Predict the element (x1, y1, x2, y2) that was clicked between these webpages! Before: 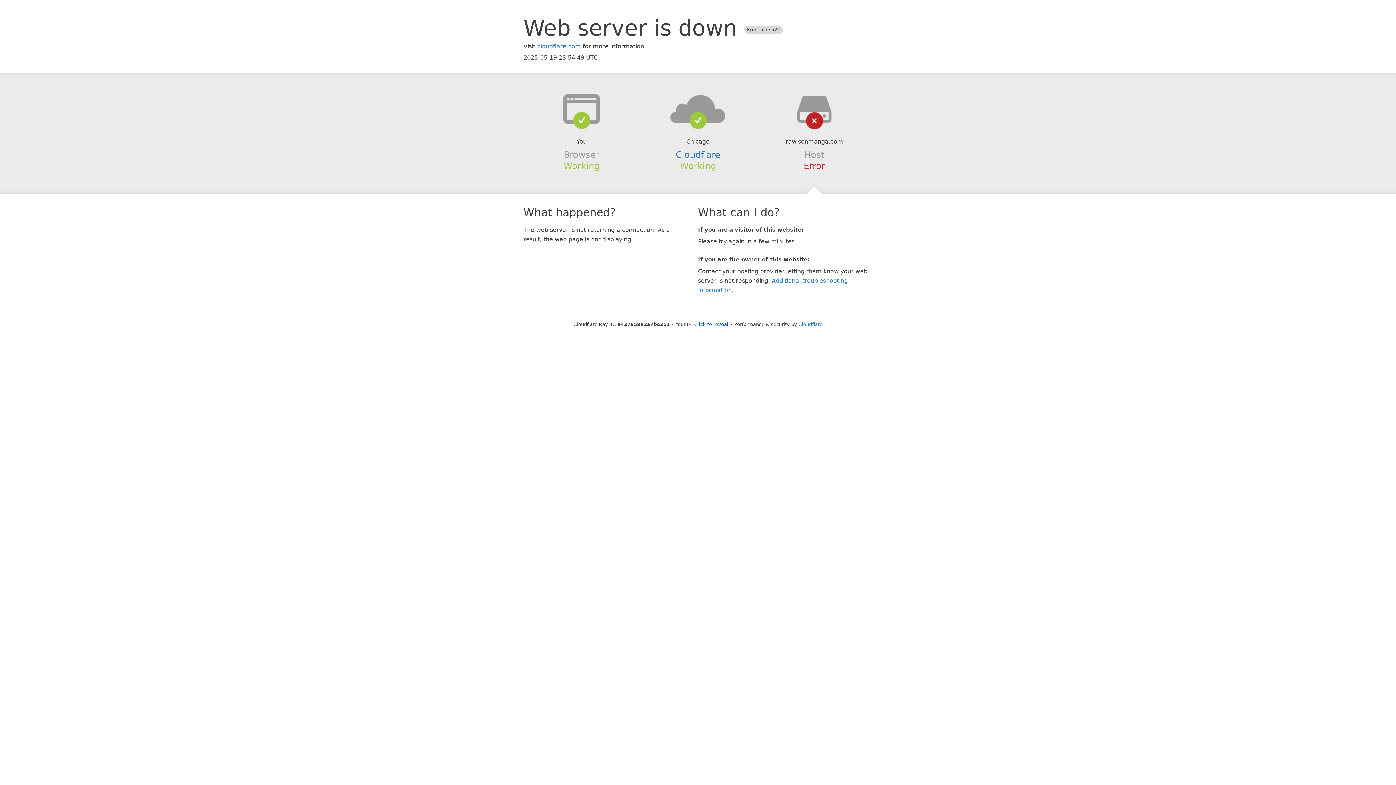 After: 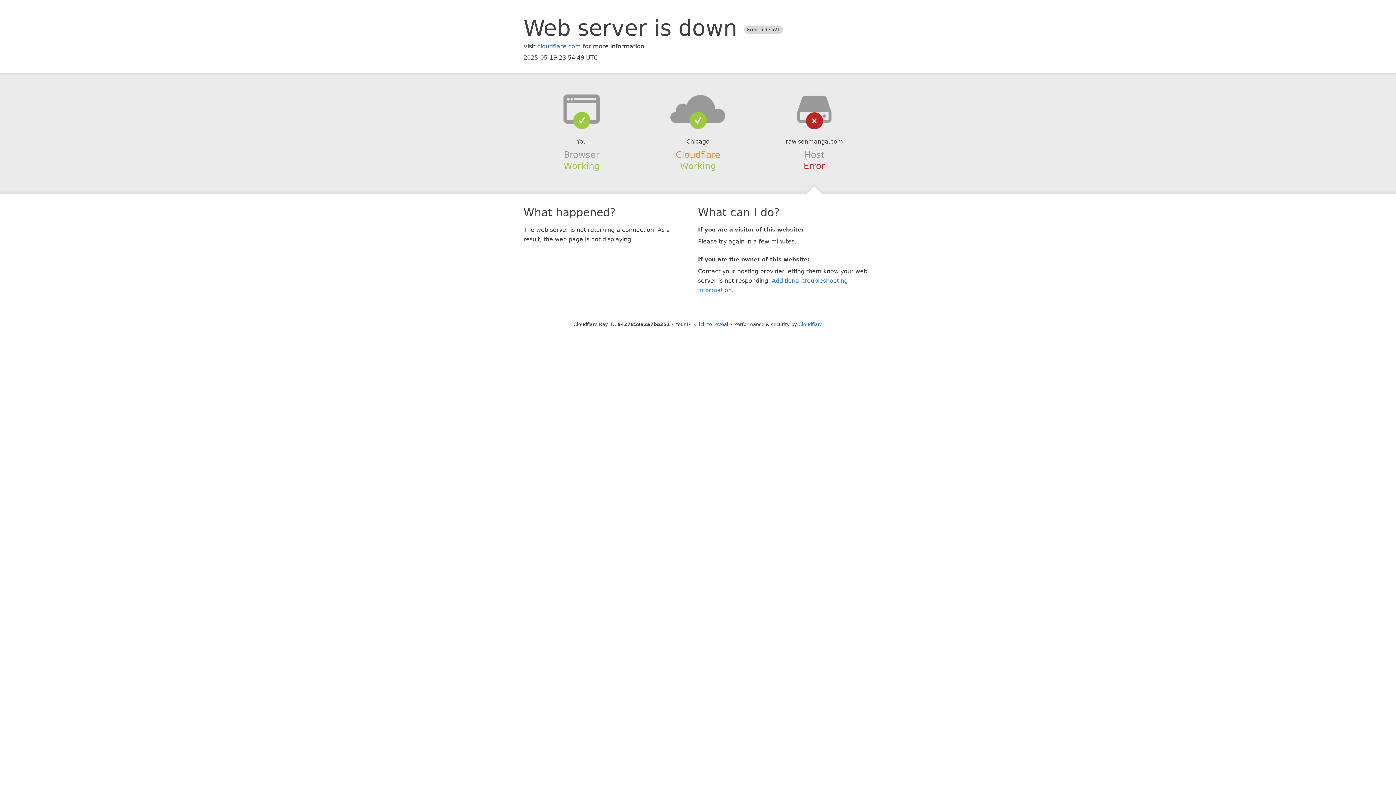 Action: bbox: (675, 149, 720, 159) label: Cloudflare